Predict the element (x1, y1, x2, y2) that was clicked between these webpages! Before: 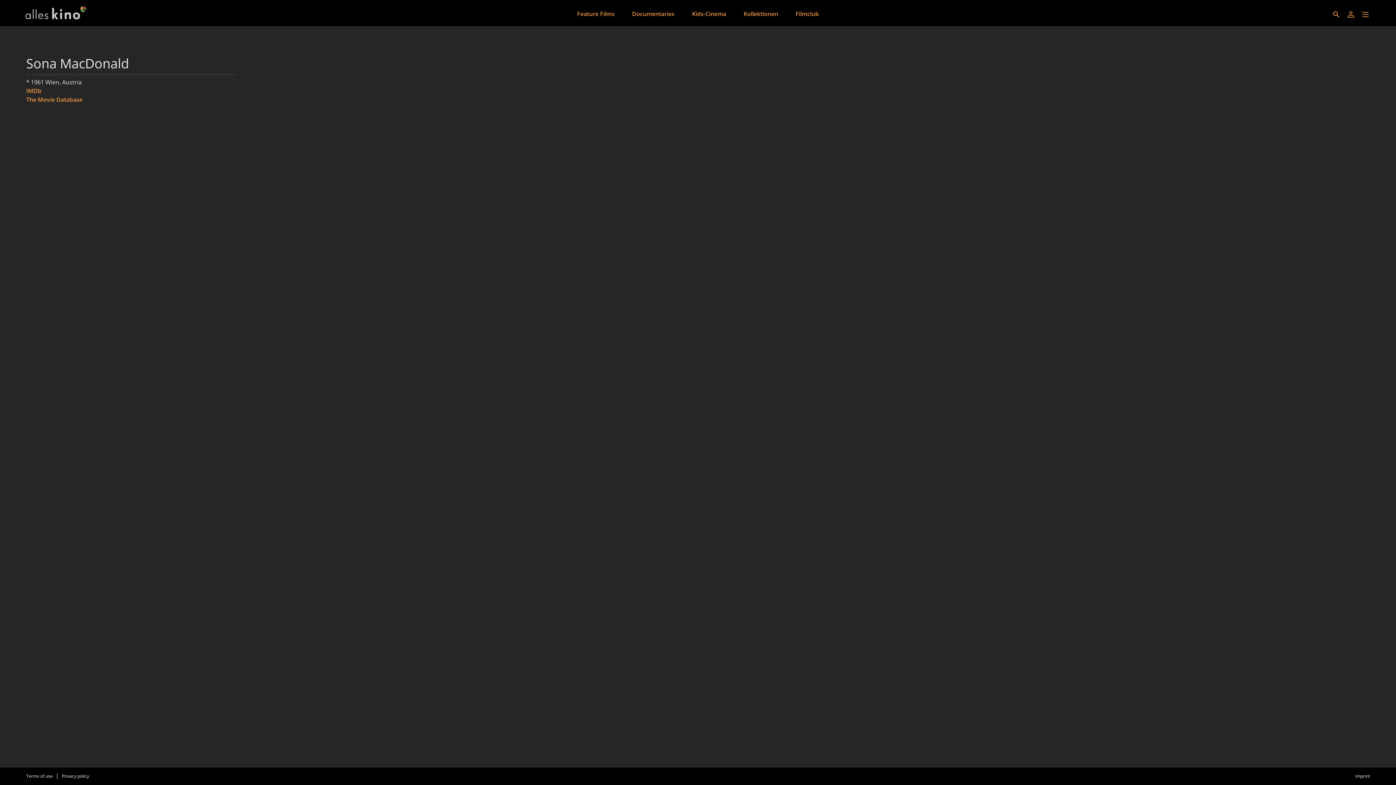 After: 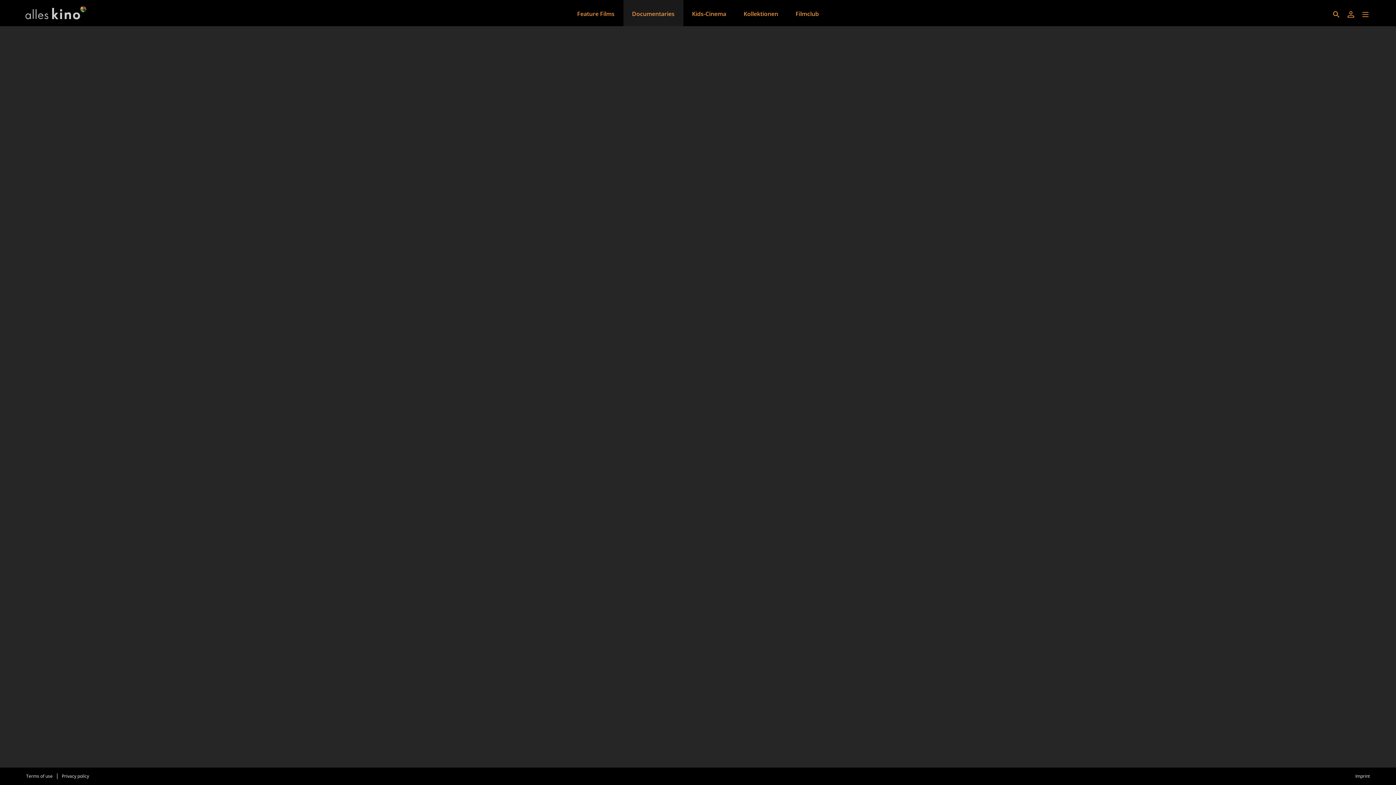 Action: label: Documentaries bbox: (623, 0, 683, 26)